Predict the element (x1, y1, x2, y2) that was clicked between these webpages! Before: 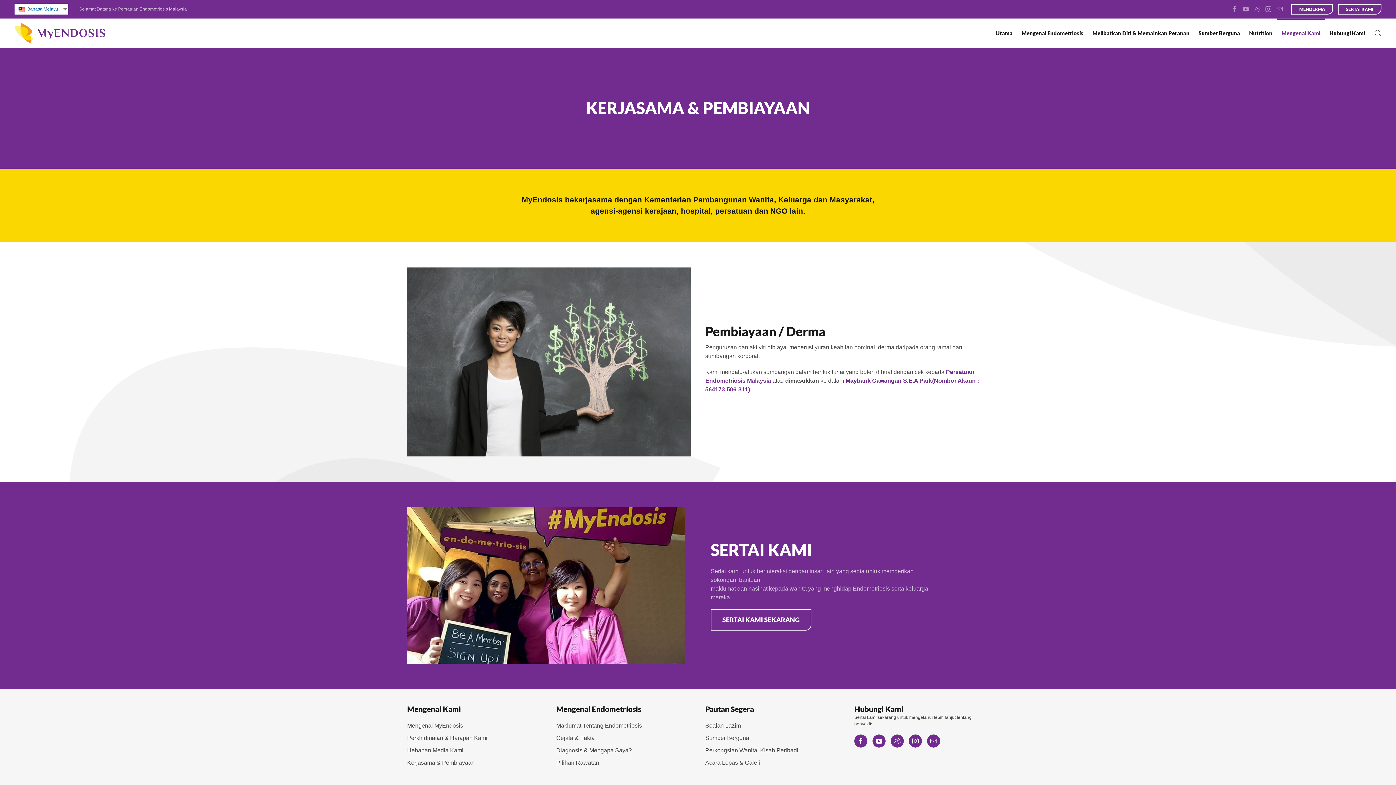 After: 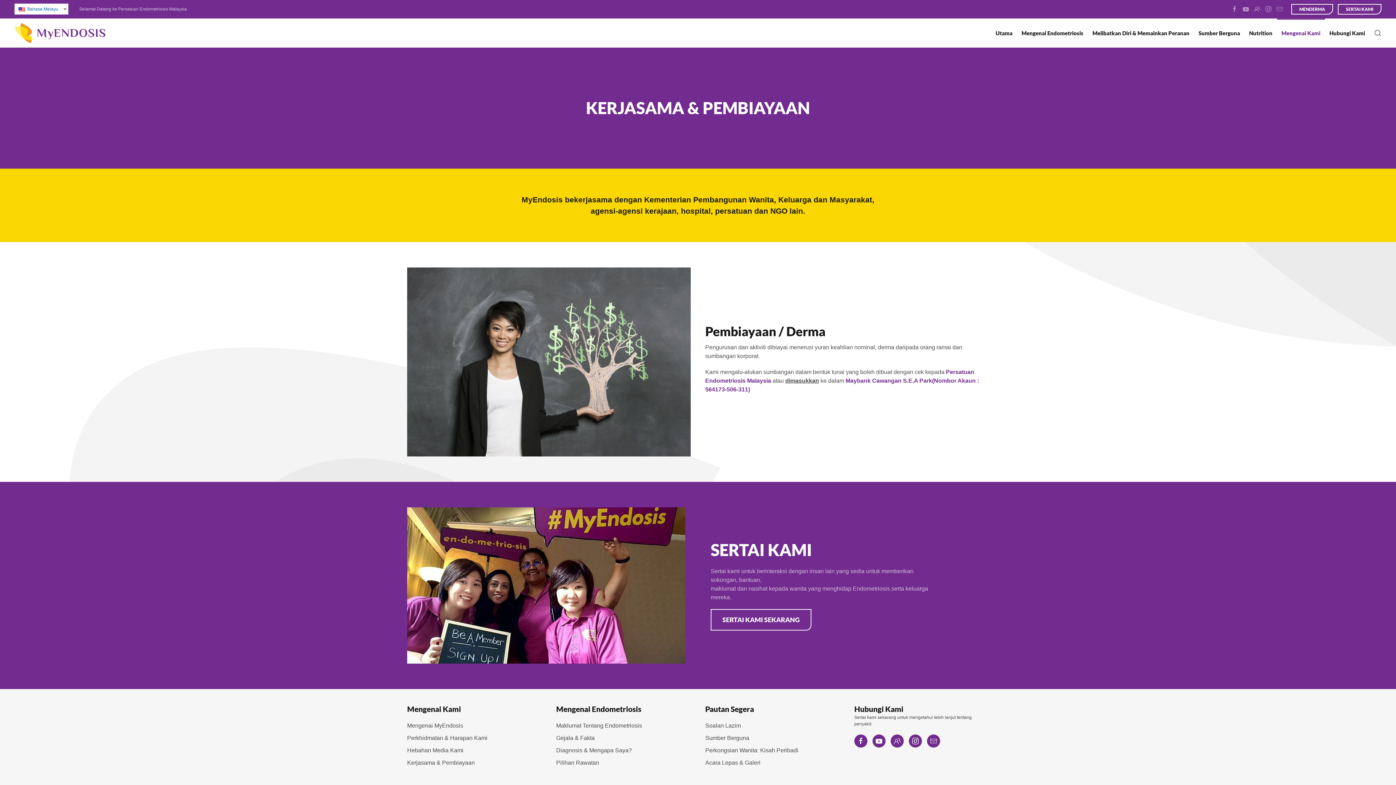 Action: bbox: (1254, 5, 1260, 12)